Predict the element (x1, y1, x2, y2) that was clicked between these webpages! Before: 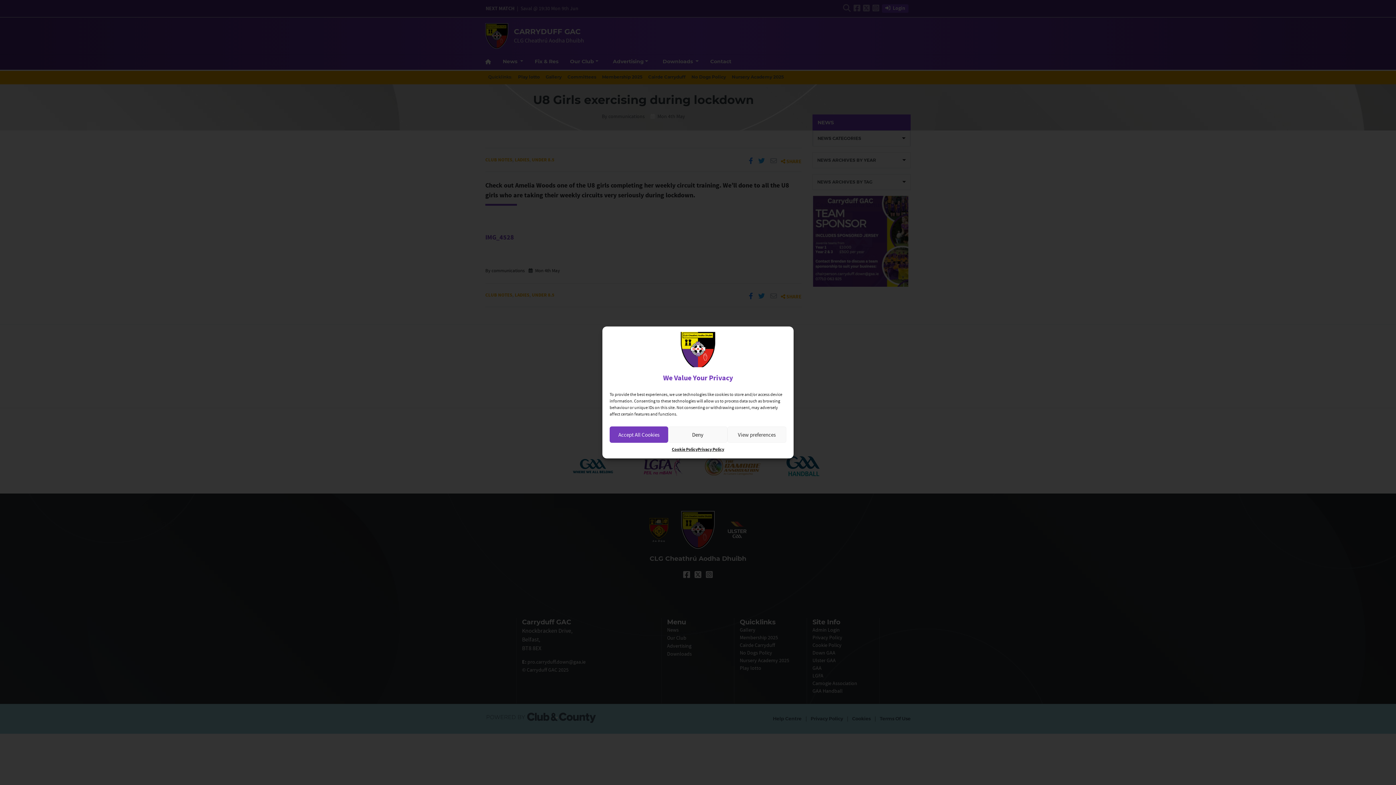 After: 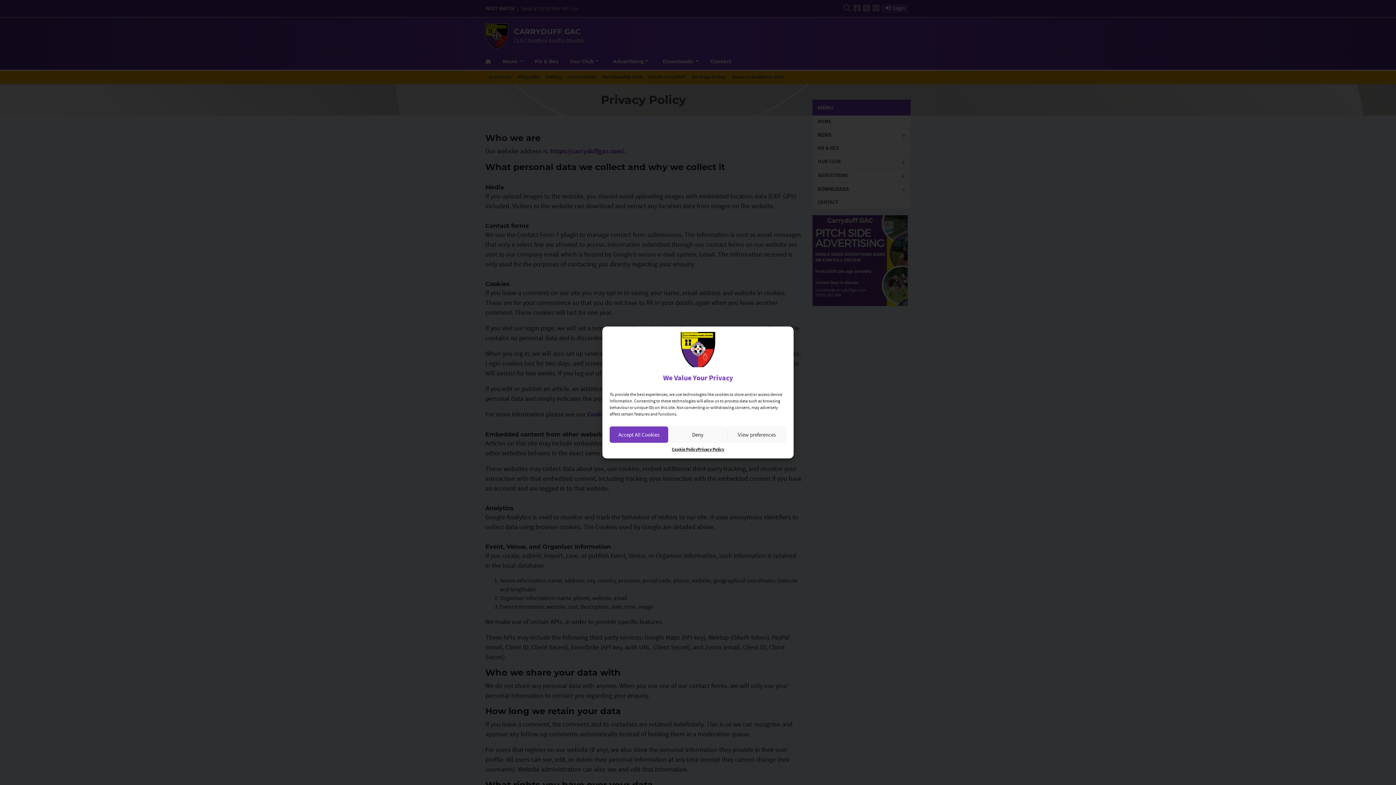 Action: label: Privacy Policy bbox: (697, 446, 724, 453)